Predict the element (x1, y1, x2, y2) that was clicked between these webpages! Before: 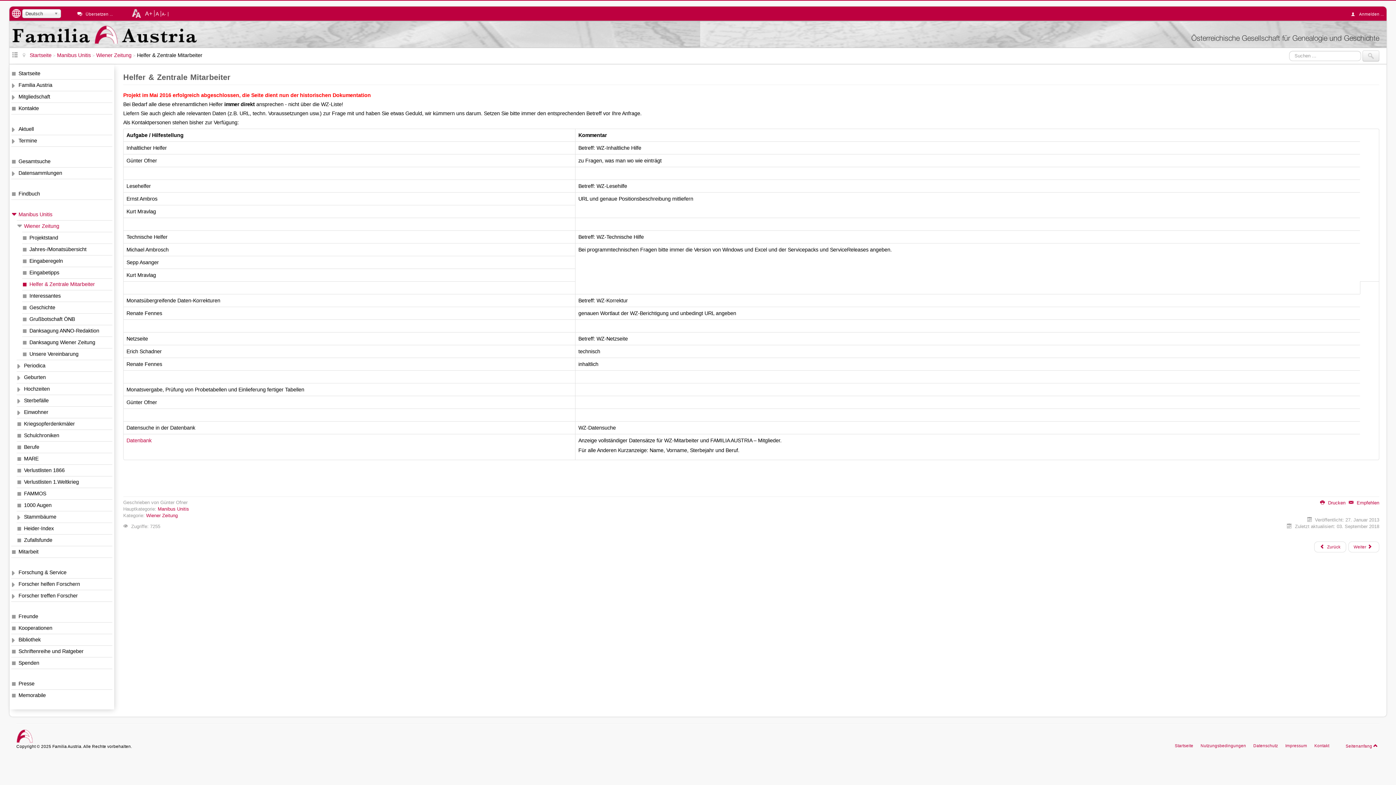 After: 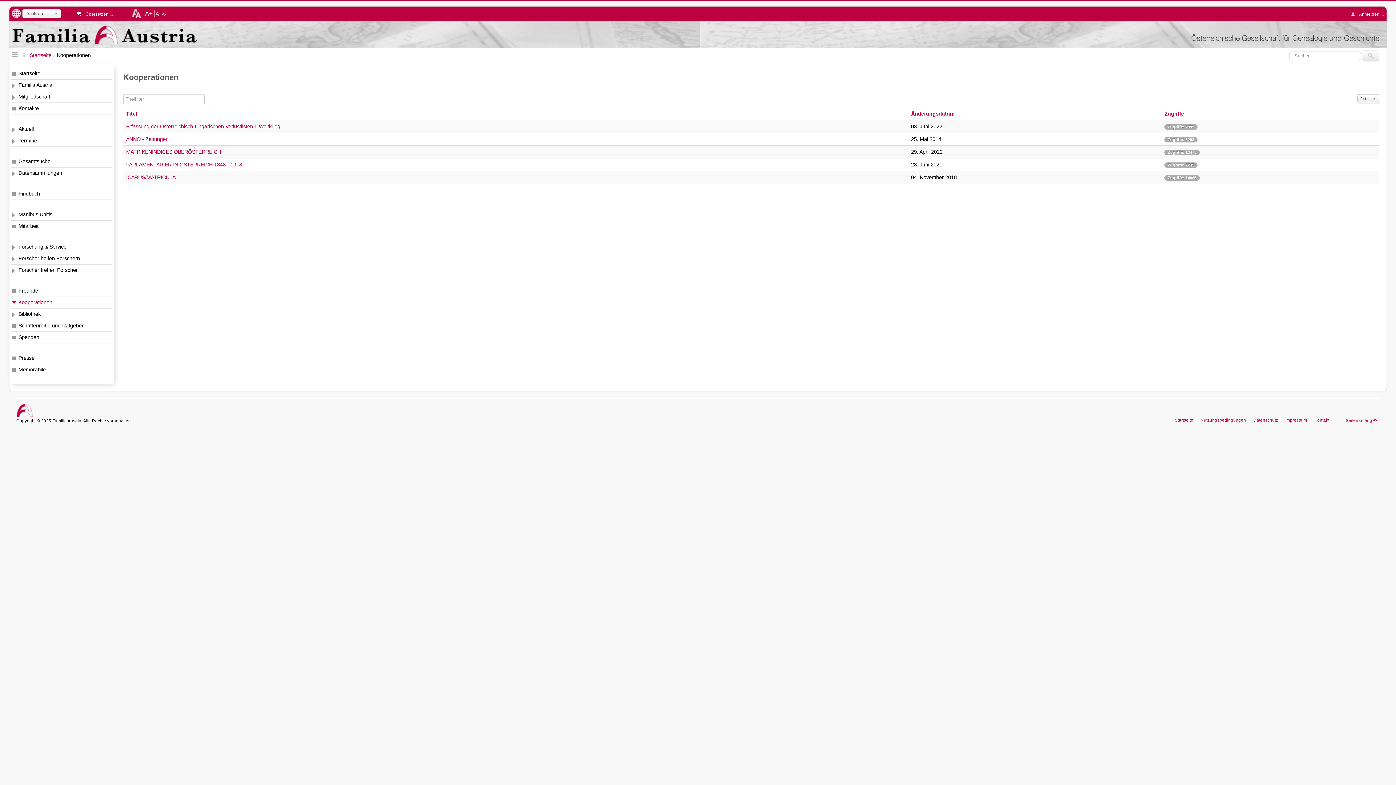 Action: bbox: (11, 622, 112, 634) label: Kooperationen